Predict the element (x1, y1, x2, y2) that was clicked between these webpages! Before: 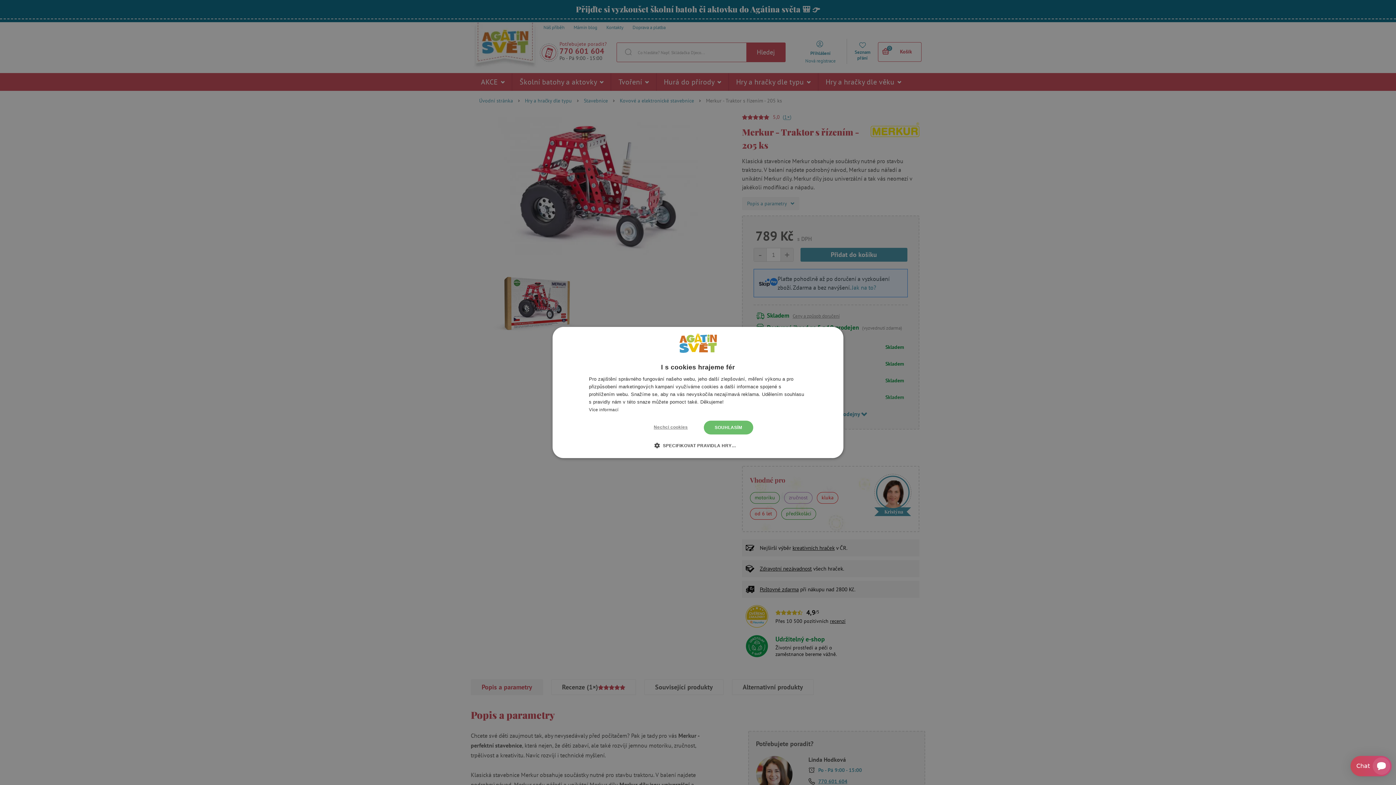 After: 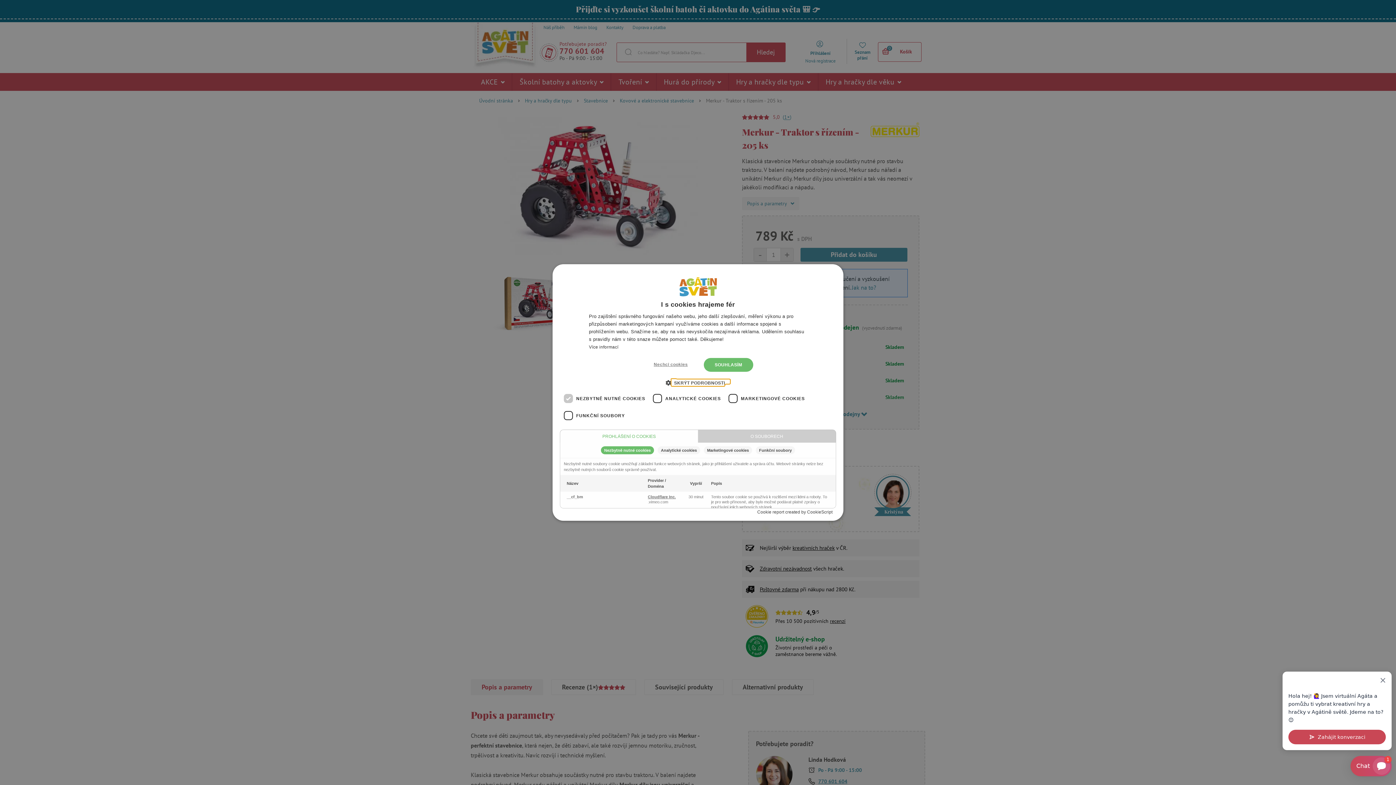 Action: bbox: (660, 442, 736, 449) label:  SPECIFIKOVAT PRAVIDLA HRY…